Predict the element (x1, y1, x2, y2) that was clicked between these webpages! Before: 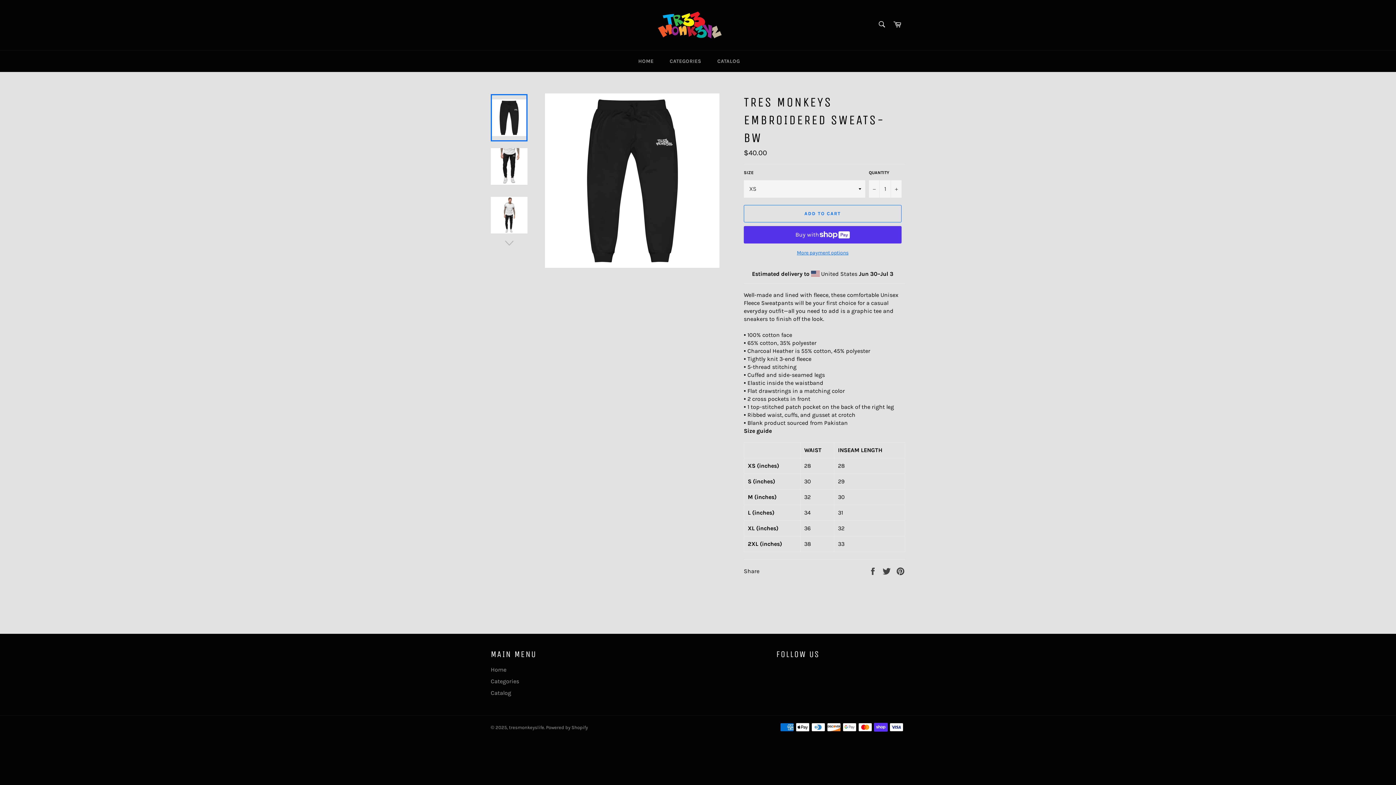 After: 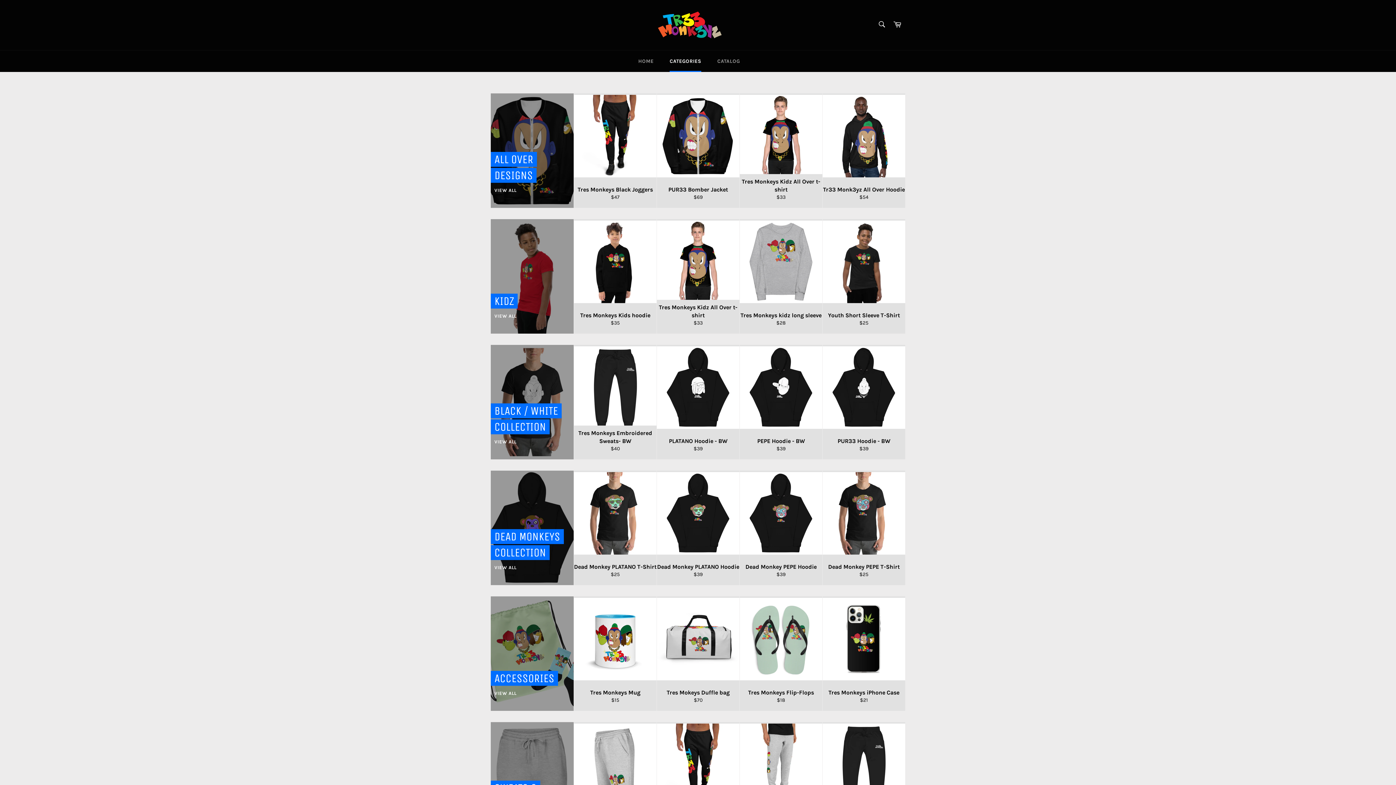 Action: label: Categories bbox: (490, 678, 519, 684)